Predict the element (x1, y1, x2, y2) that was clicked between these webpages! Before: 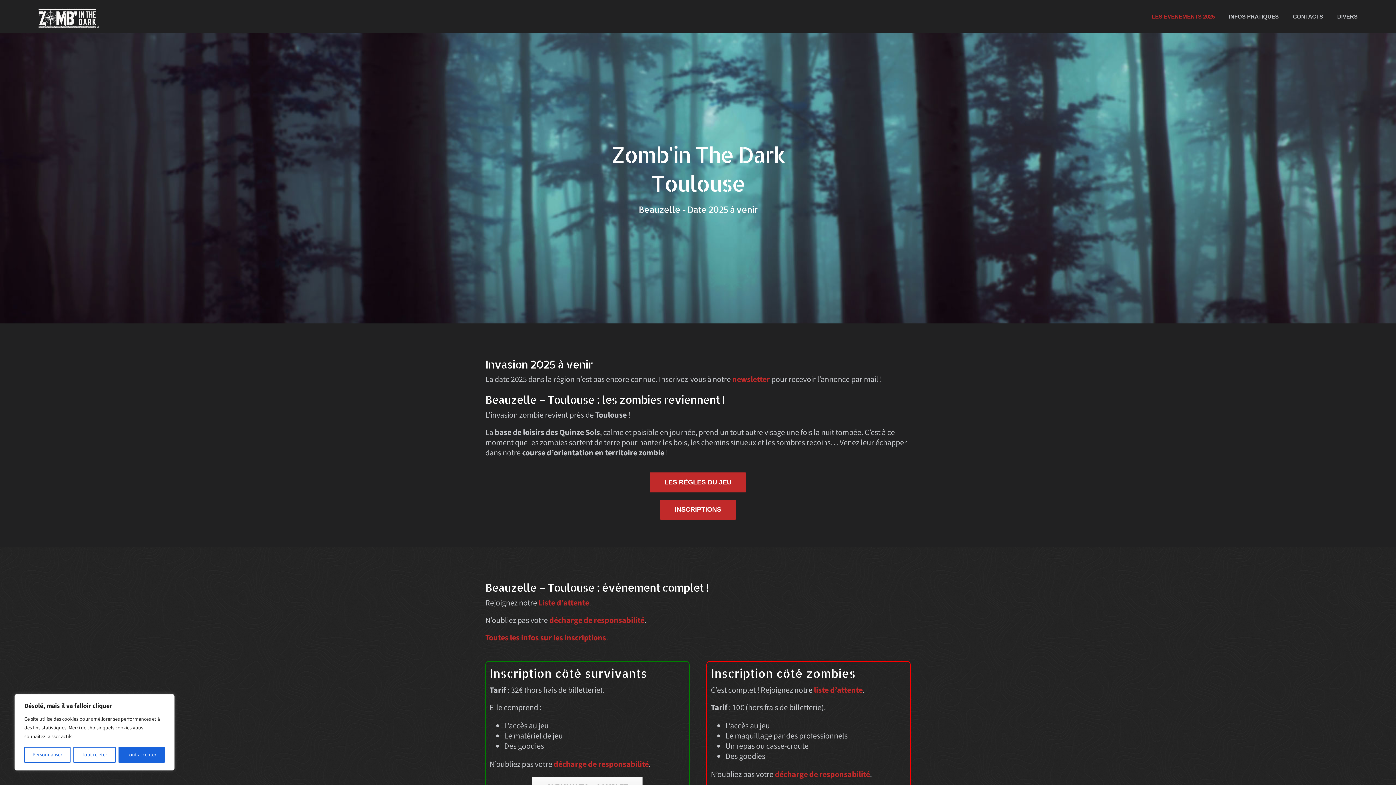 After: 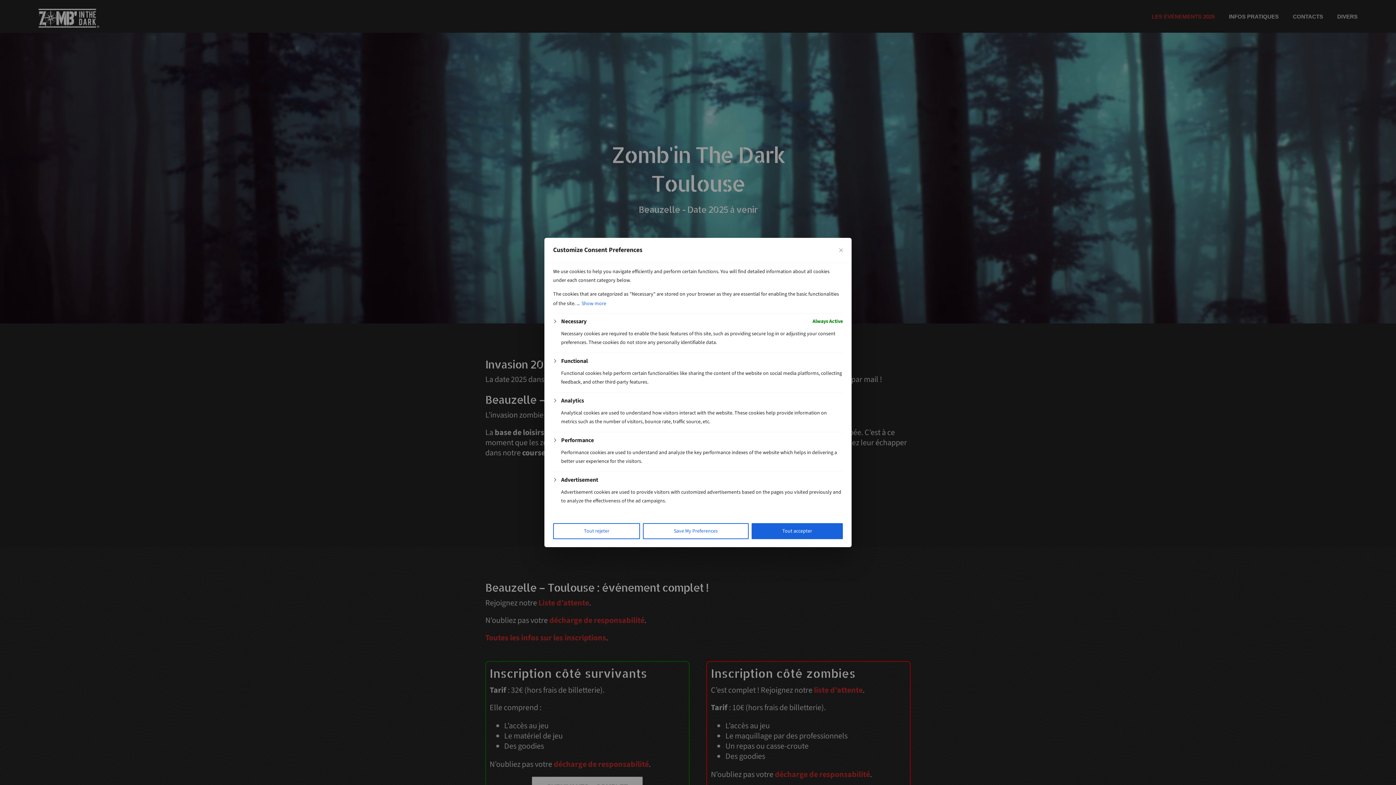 Action: label: Personnaliser bbox: (24, 747, 70, 763)